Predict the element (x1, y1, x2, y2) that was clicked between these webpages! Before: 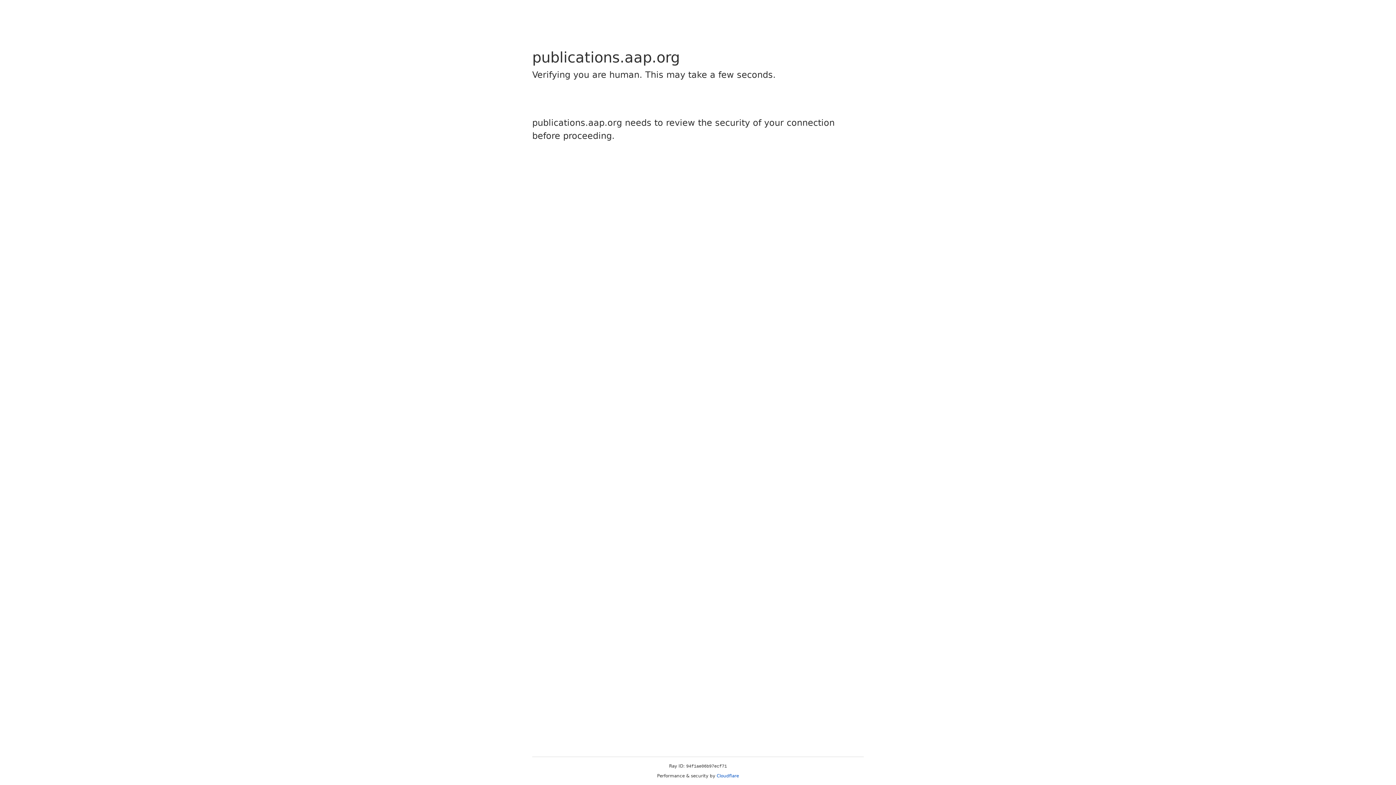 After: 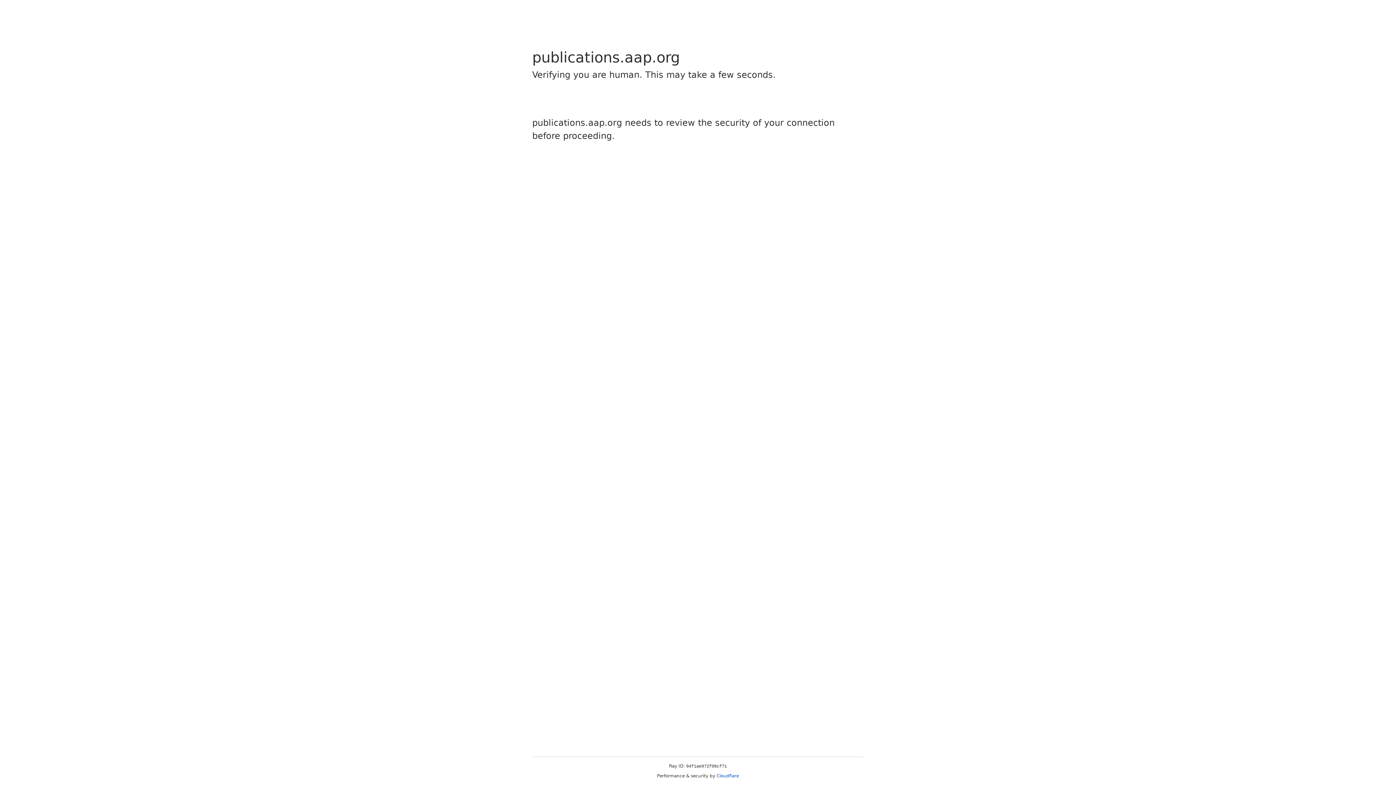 Action: bbox: (716, 773, 739, 778) label: Cloudflare